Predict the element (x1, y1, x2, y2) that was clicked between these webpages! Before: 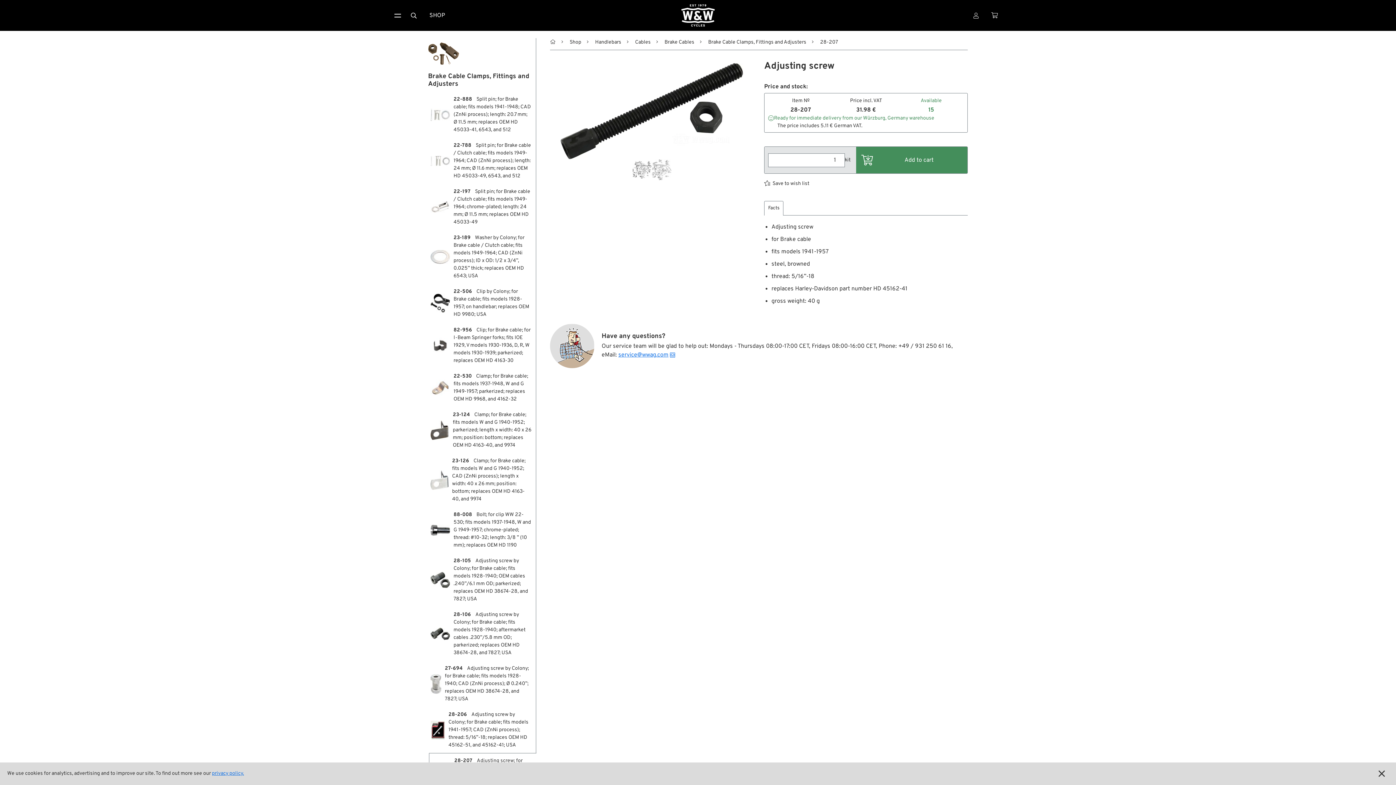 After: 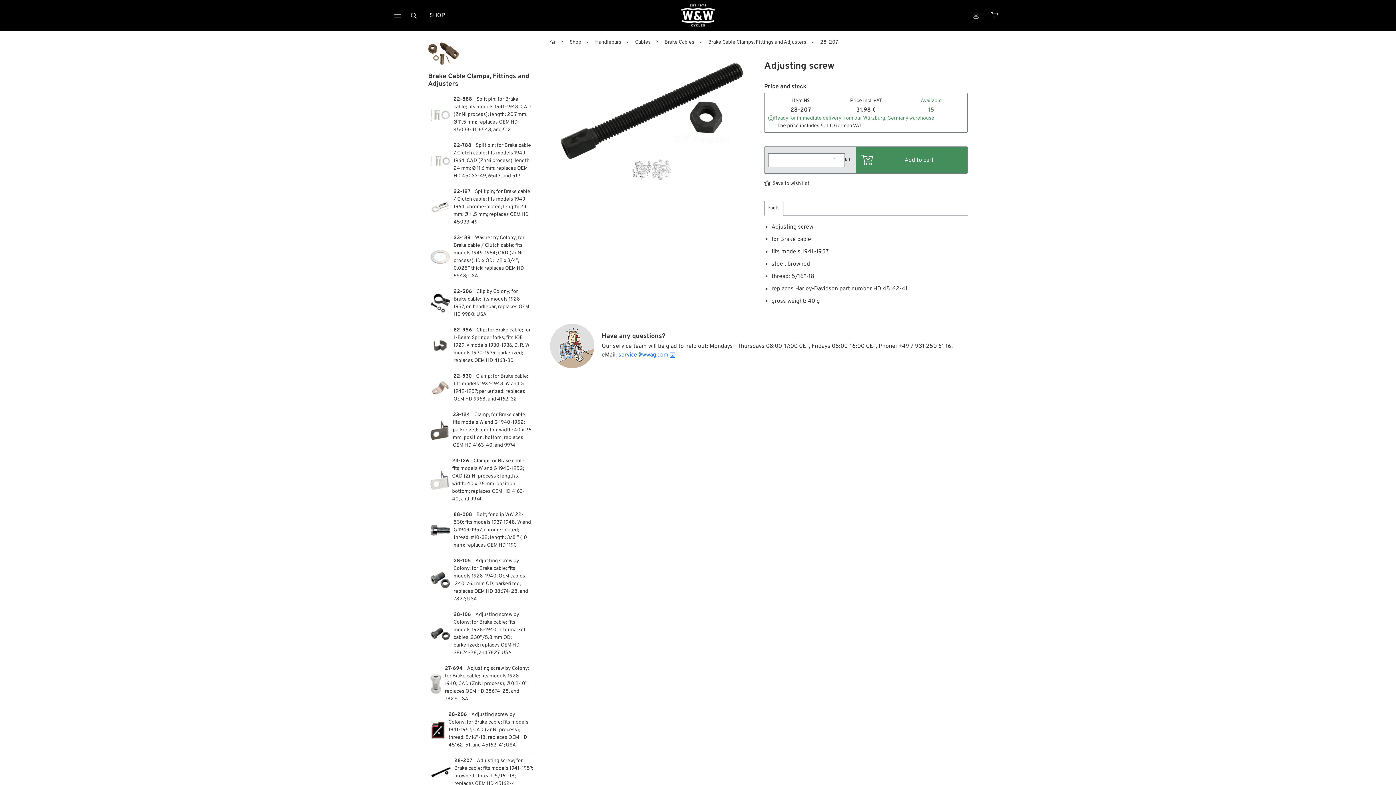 Action: bbox: (1371, 765, 1389, 782) label: 